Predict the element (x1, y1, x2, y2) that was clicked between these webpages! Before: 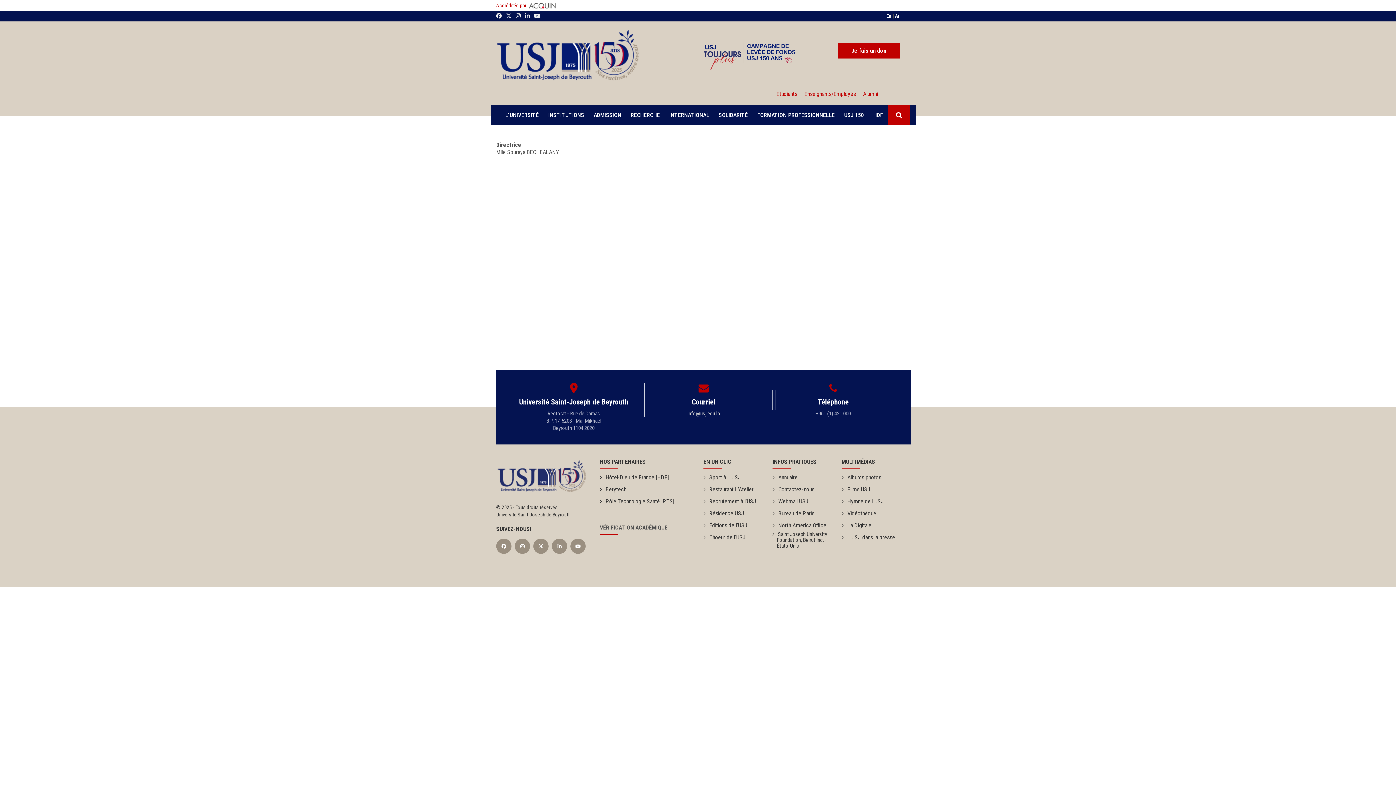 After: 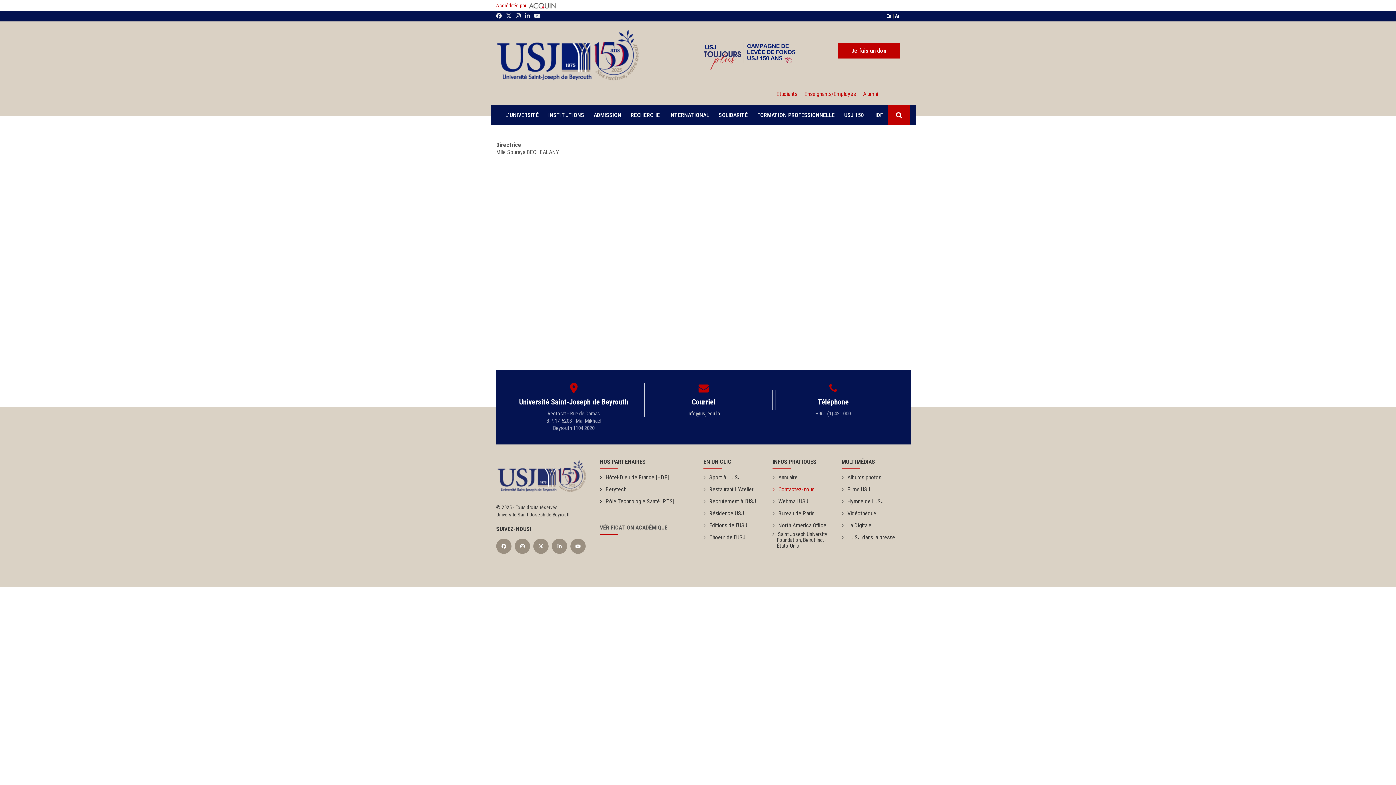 Action: bbox: (772, 483, 814, 495) label: Contactez-nous